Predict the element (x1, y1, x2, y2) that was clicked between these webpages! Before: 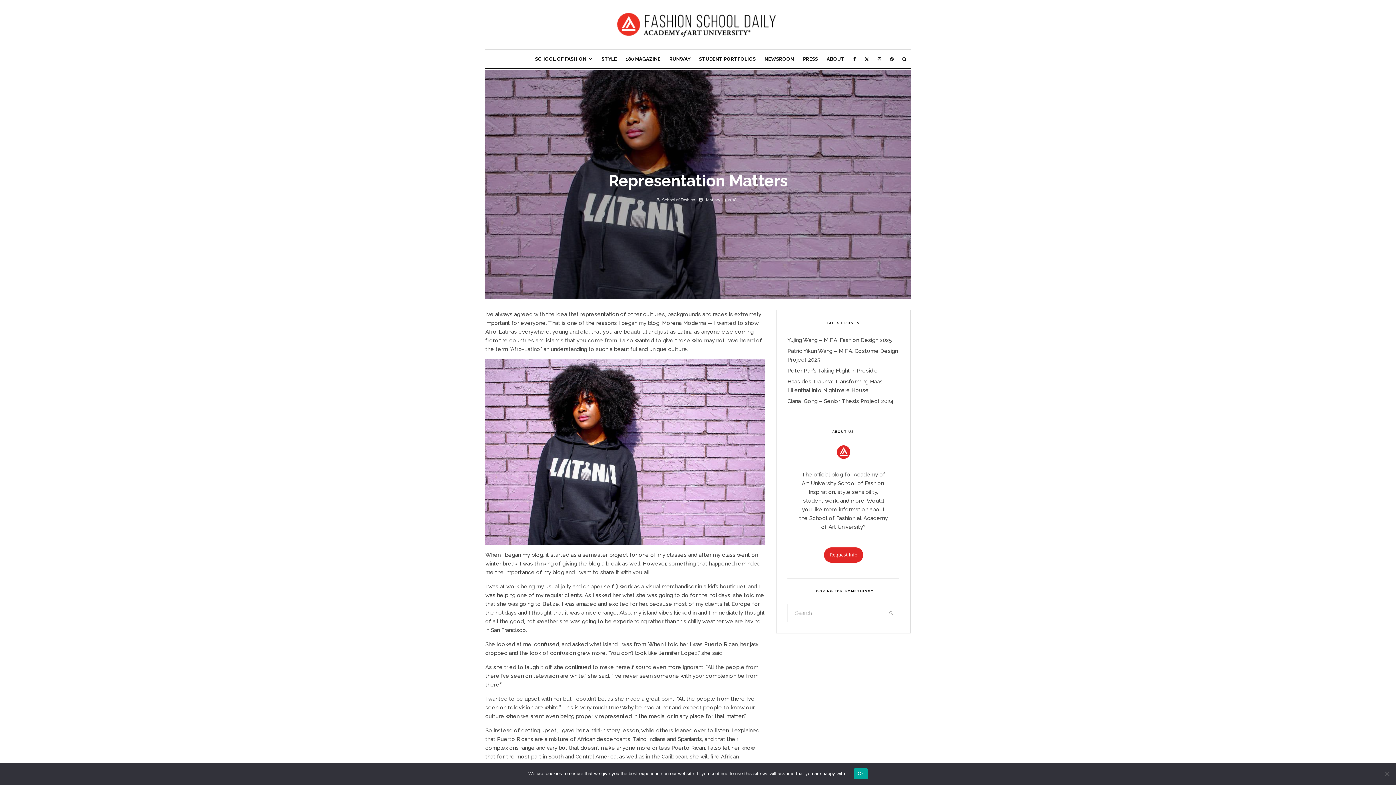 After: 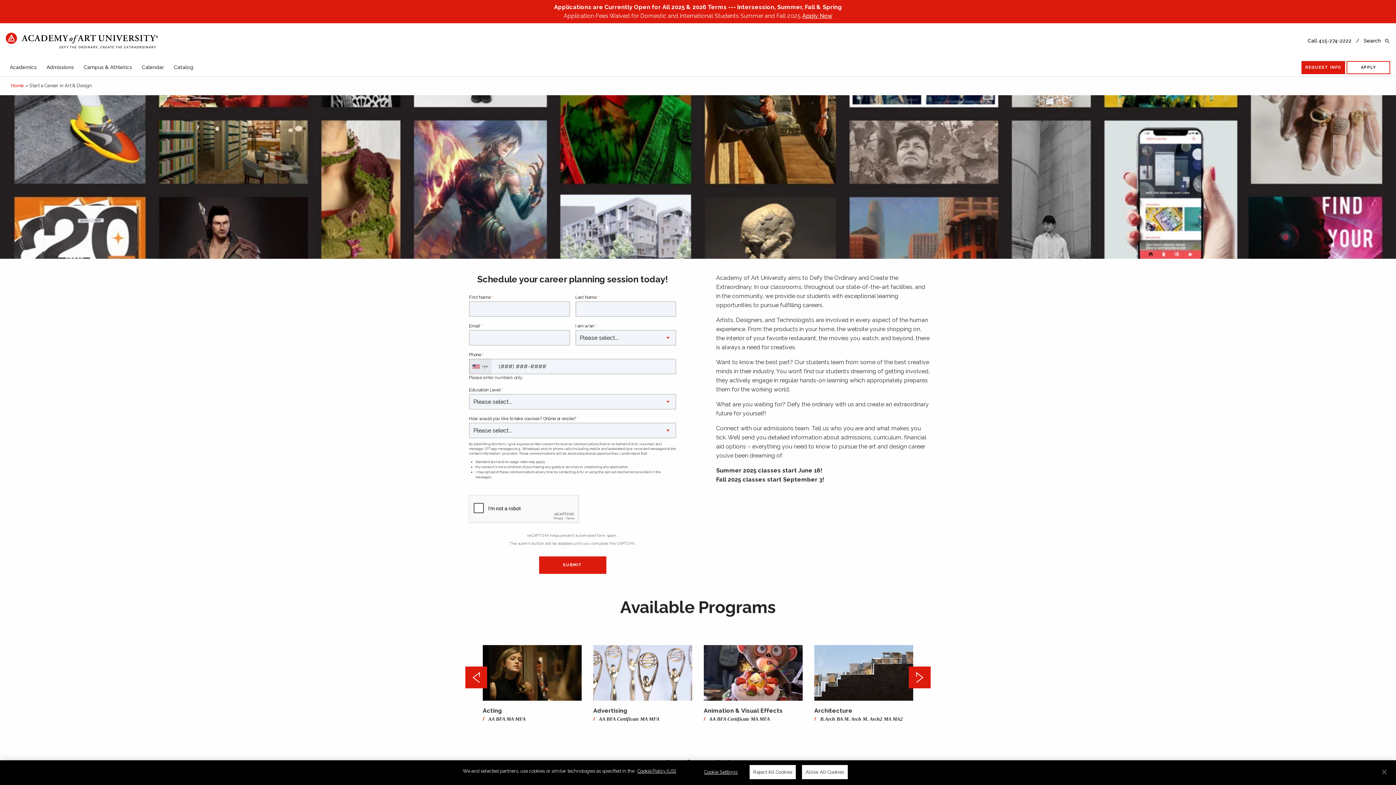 Action: bbox: (787, 542, 899, 567)